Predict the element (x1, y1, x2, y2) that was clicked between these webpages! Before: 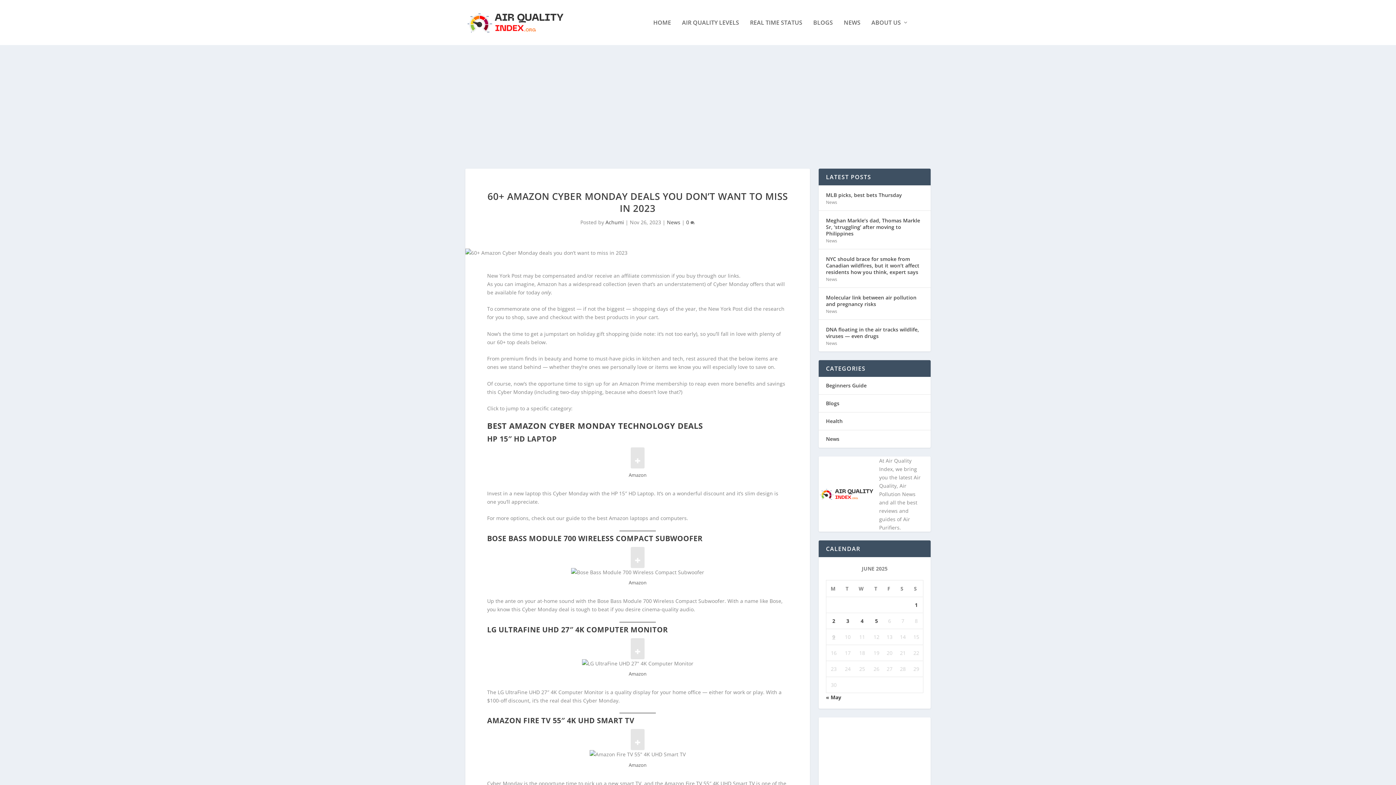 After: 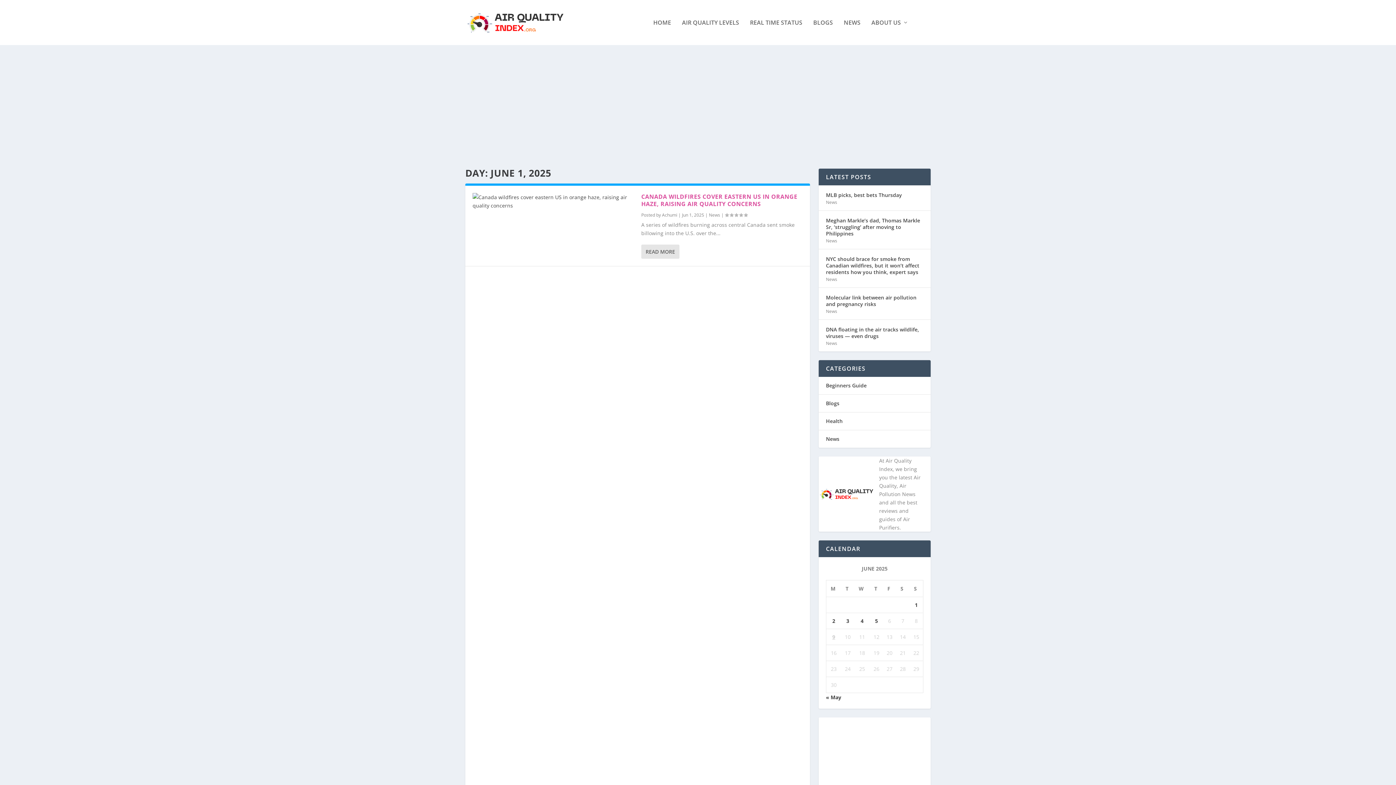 Action: bbox: (915, 601, 918, 608) label: Posts published on June 1, 2025